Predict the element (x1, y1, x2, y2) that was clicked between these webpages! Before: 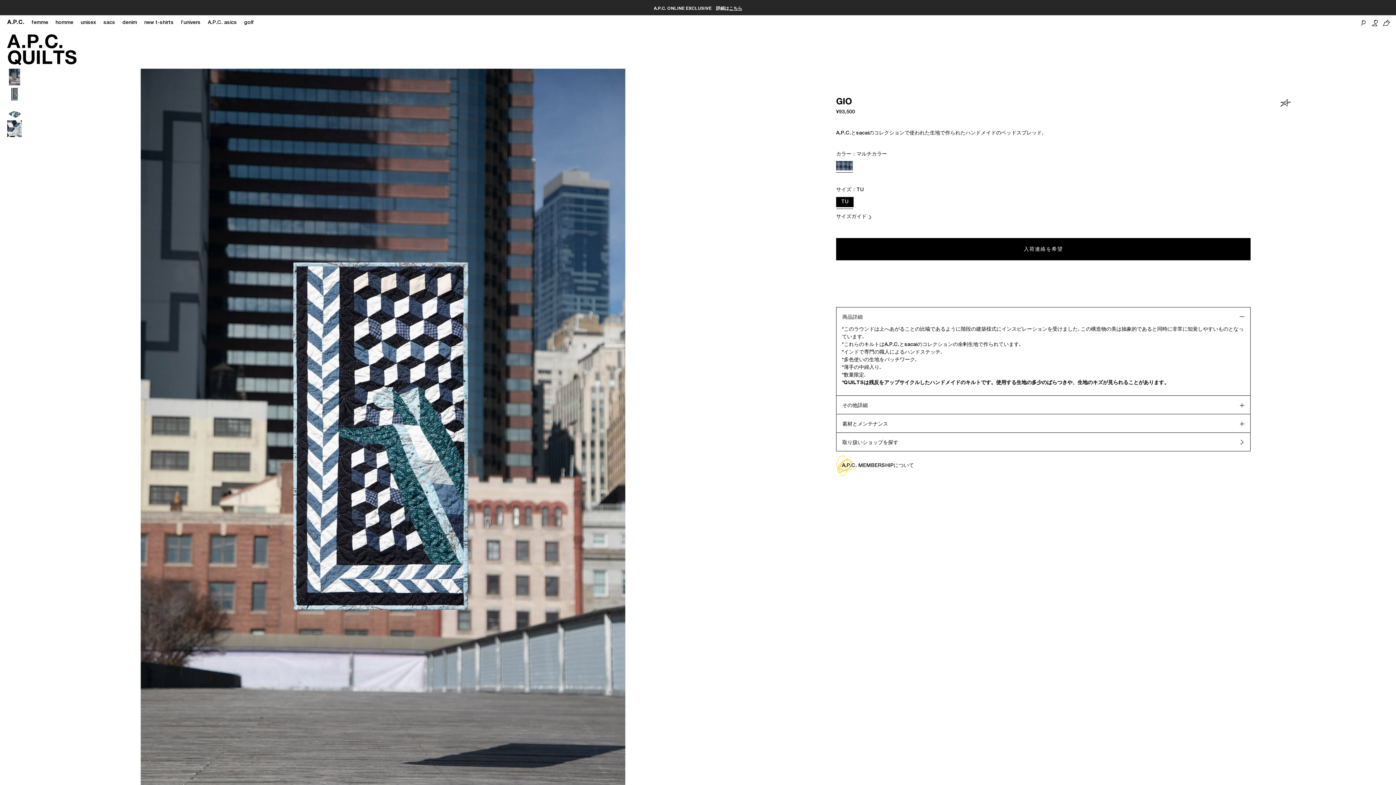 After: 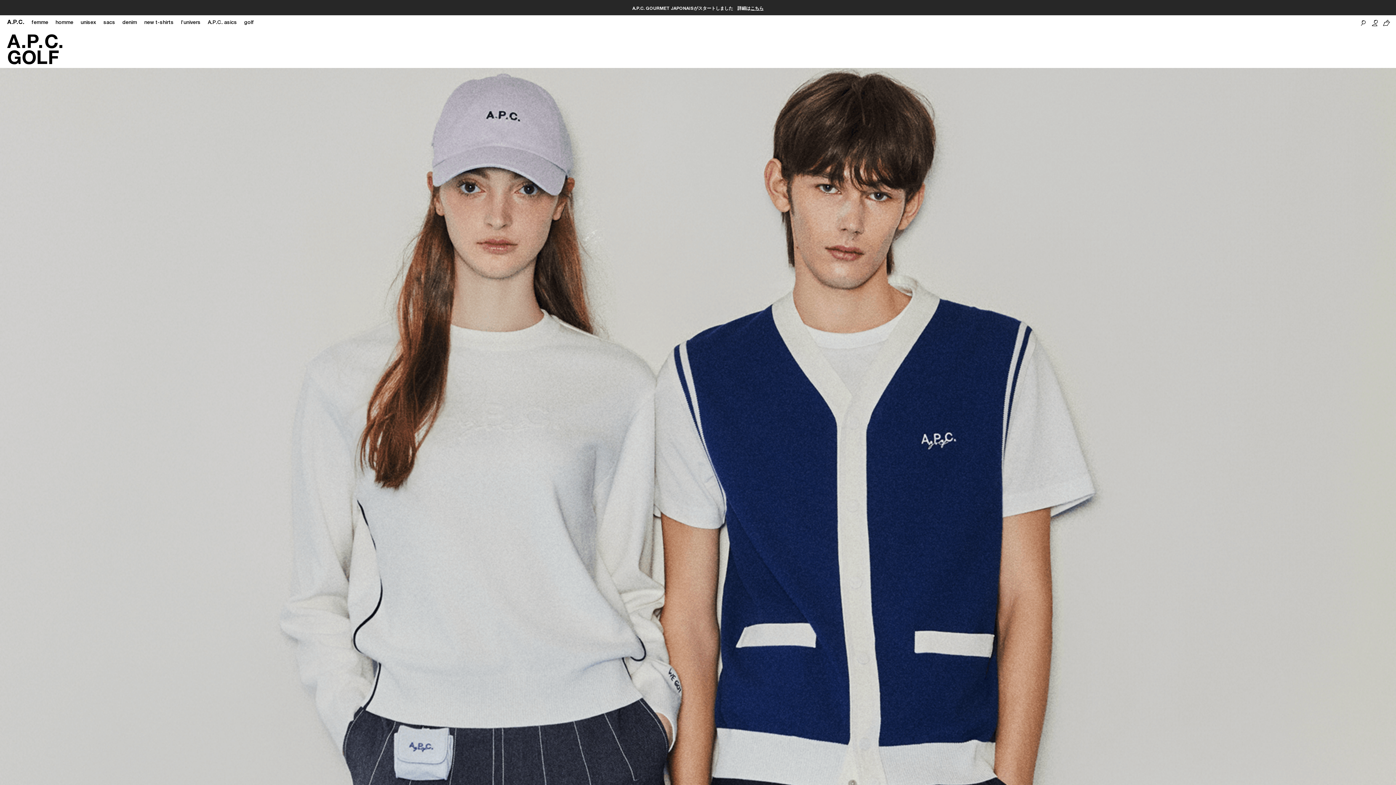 Action: label: golf bbox: (240, 15, 257, 28)